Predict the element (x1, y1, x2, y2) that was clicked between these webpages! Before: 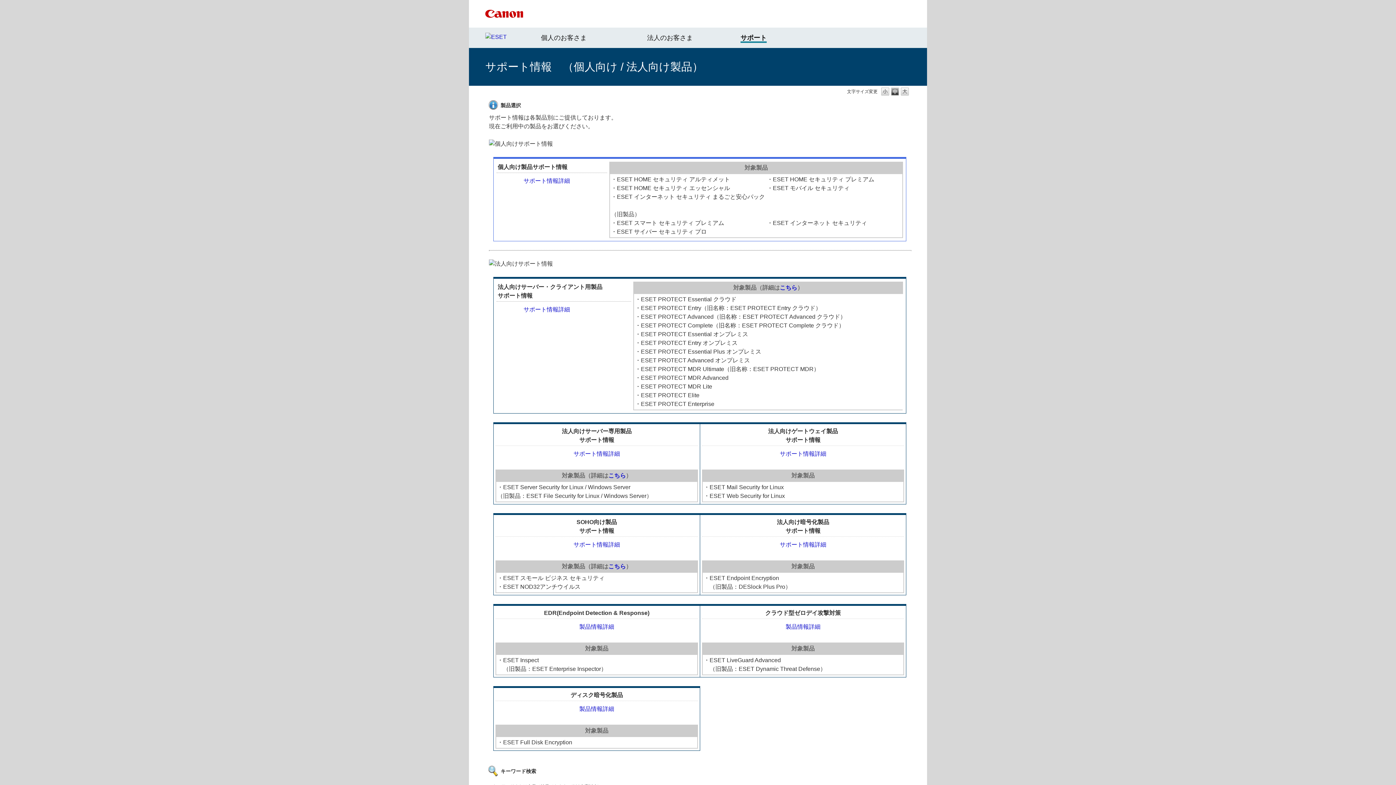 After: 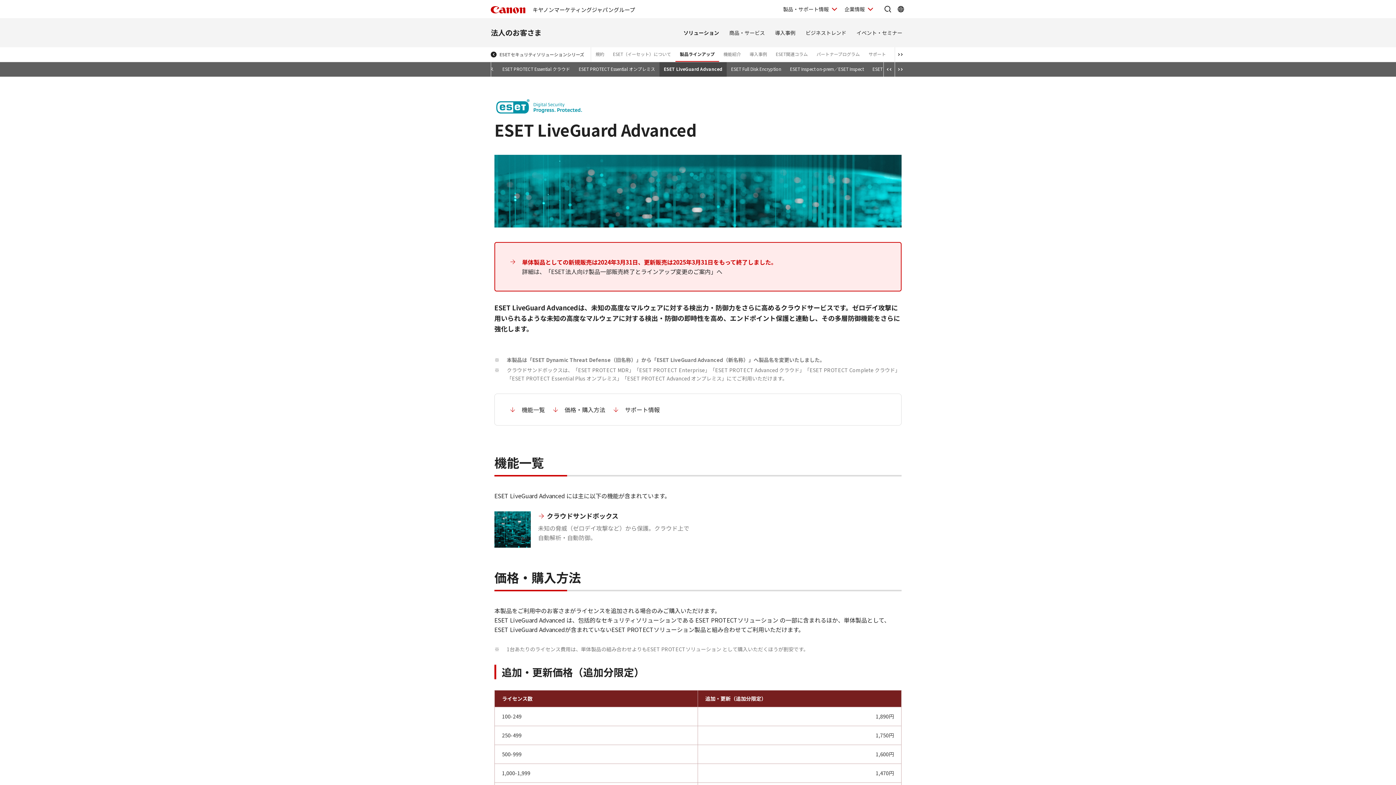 Action: label: 製品情報詳細 bbox: (785, 624, 820, 630)